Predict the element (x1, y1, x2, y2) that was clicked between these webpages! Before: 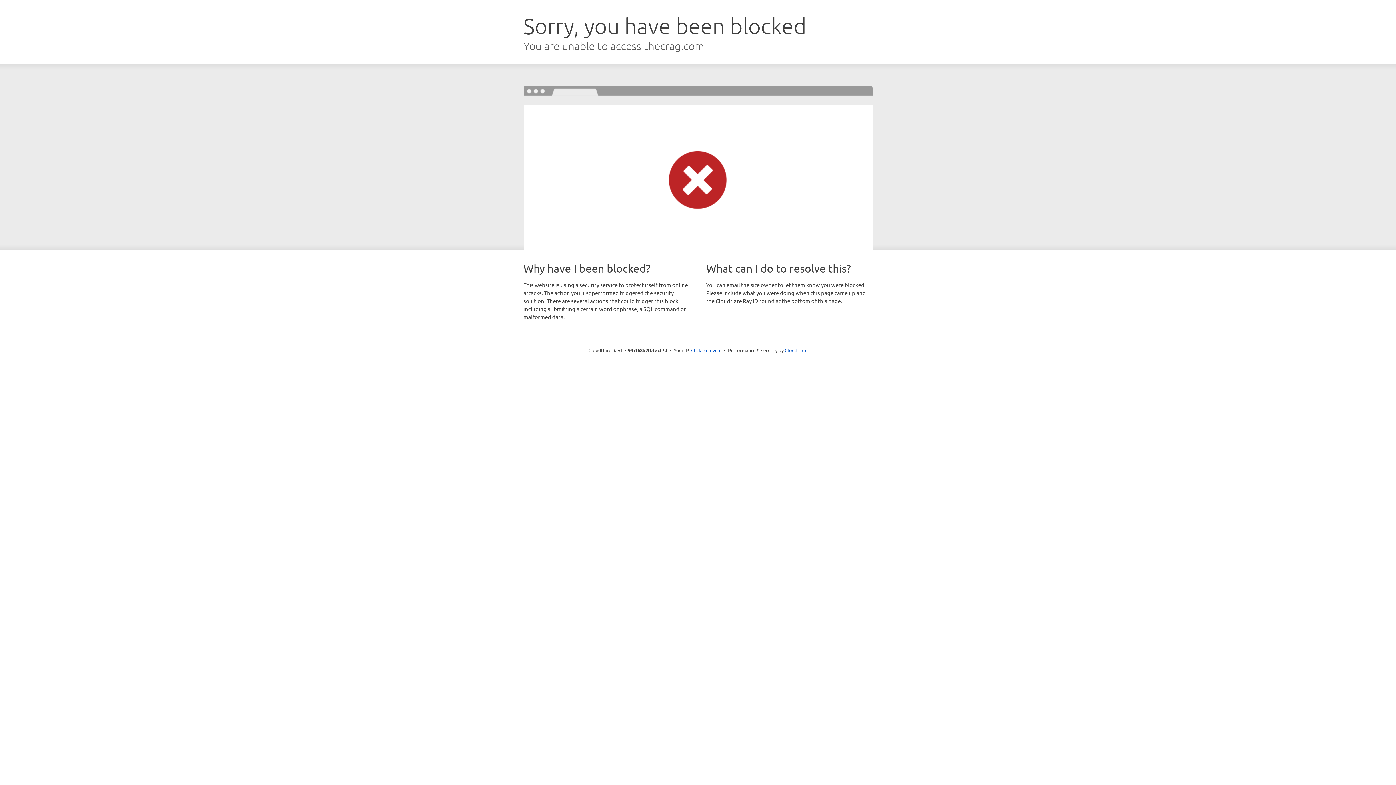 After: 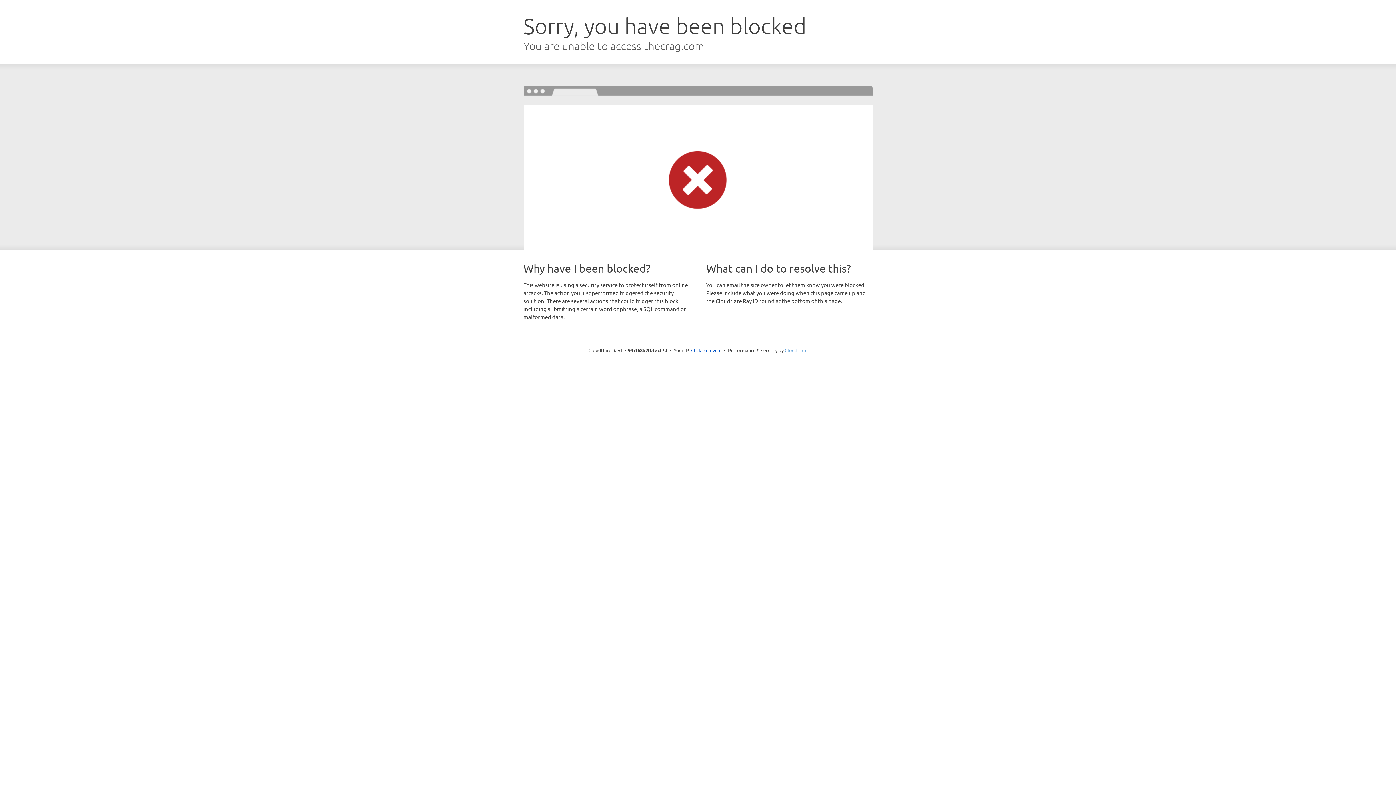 Action: bbox: (784, 347, 807, 353) label: Cloudflare